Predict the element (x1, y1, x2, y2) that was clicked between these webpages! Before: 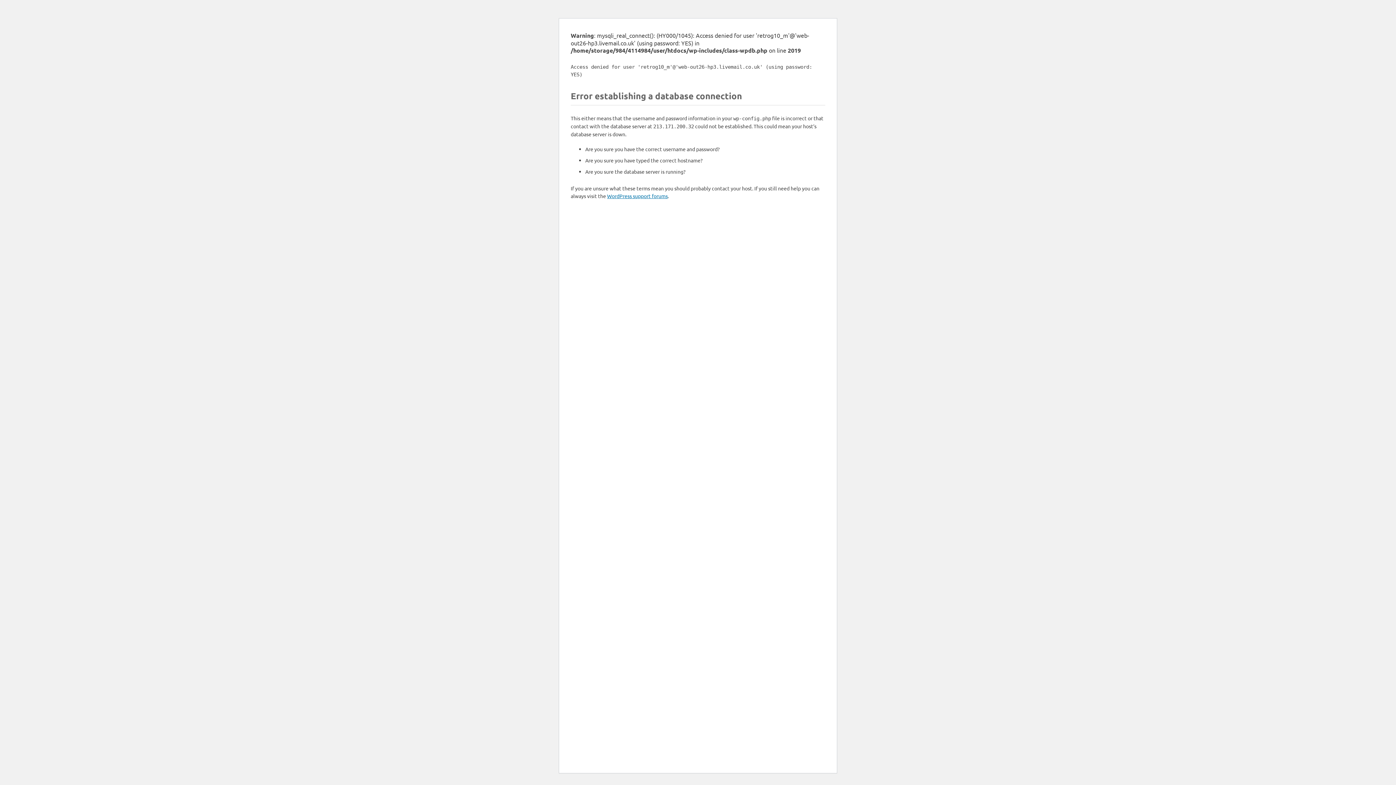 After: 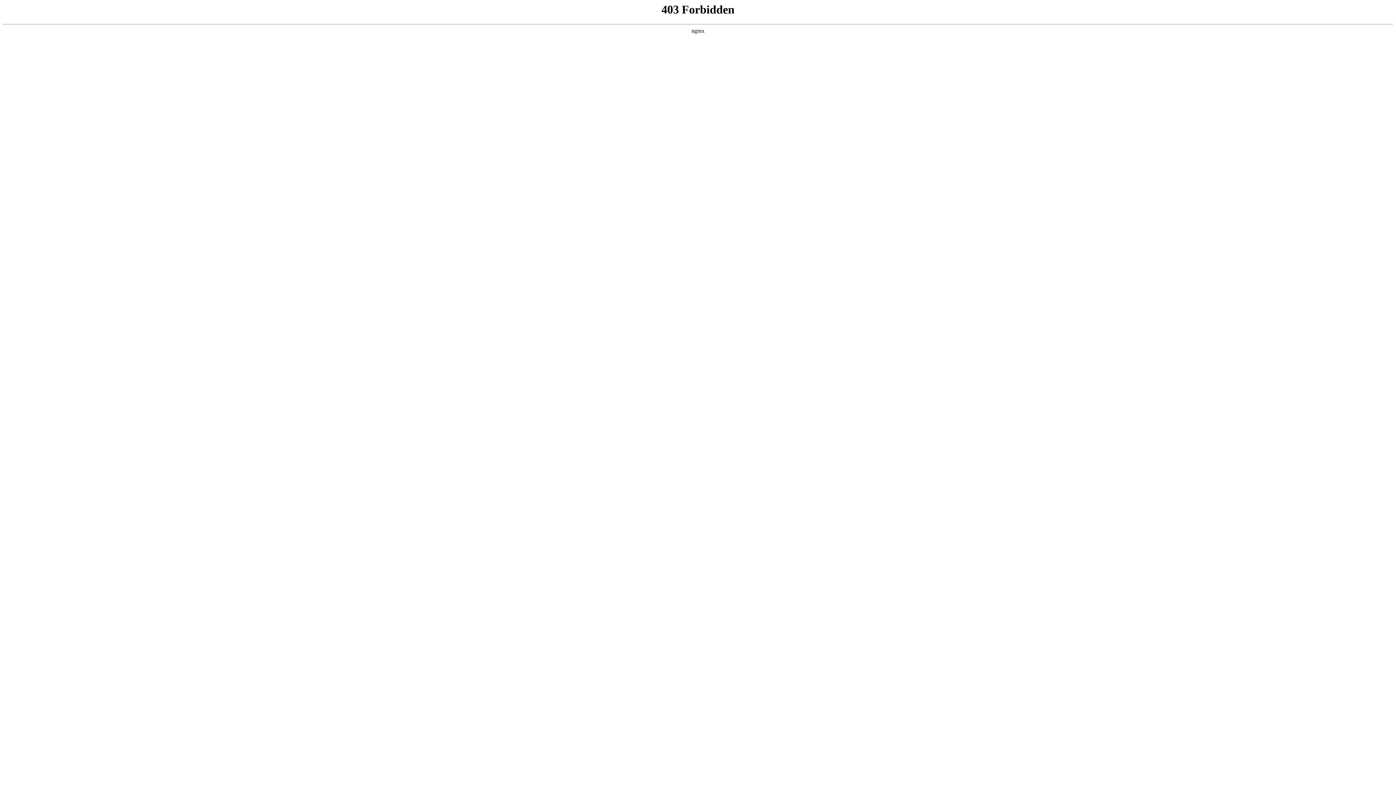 Action: label: WordPress support forums bbox: (607, 192, 668, 199)